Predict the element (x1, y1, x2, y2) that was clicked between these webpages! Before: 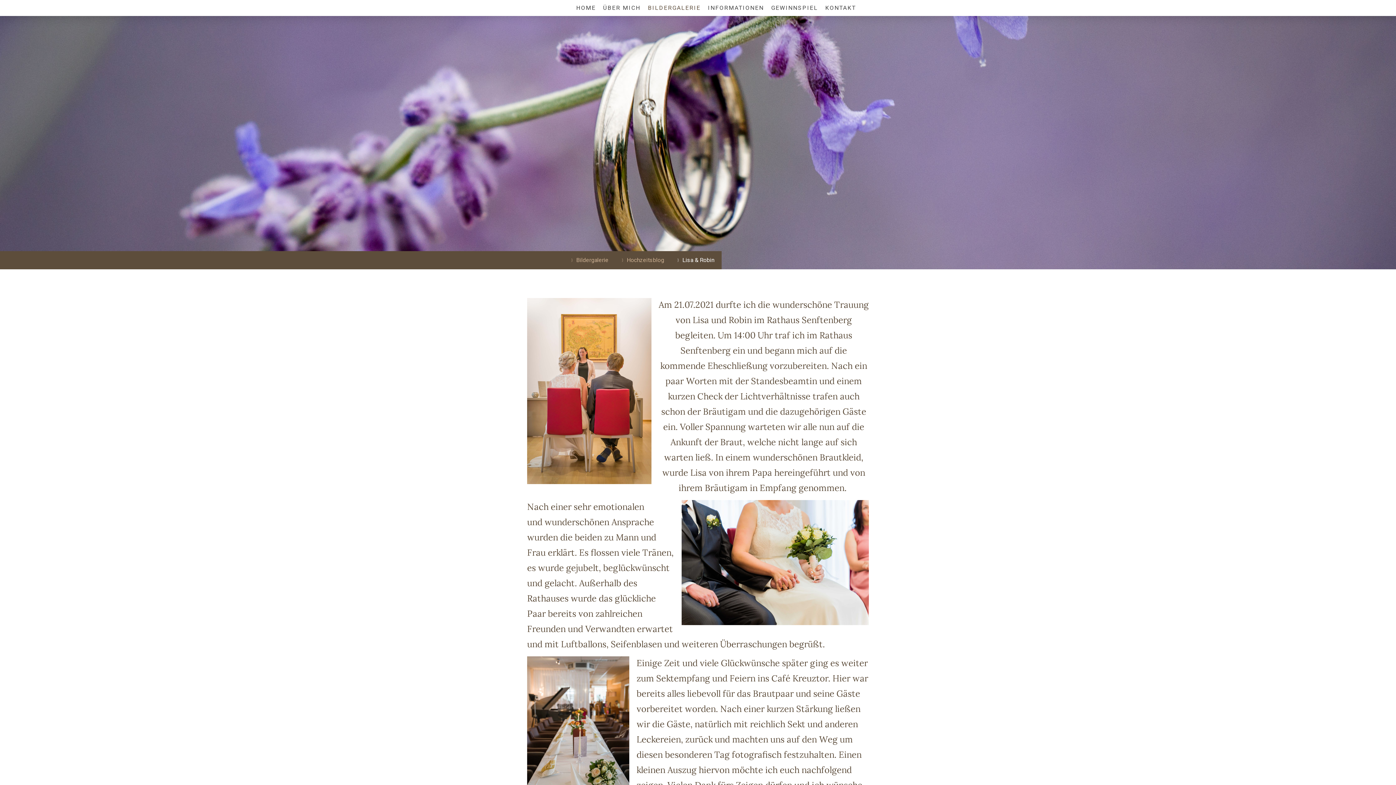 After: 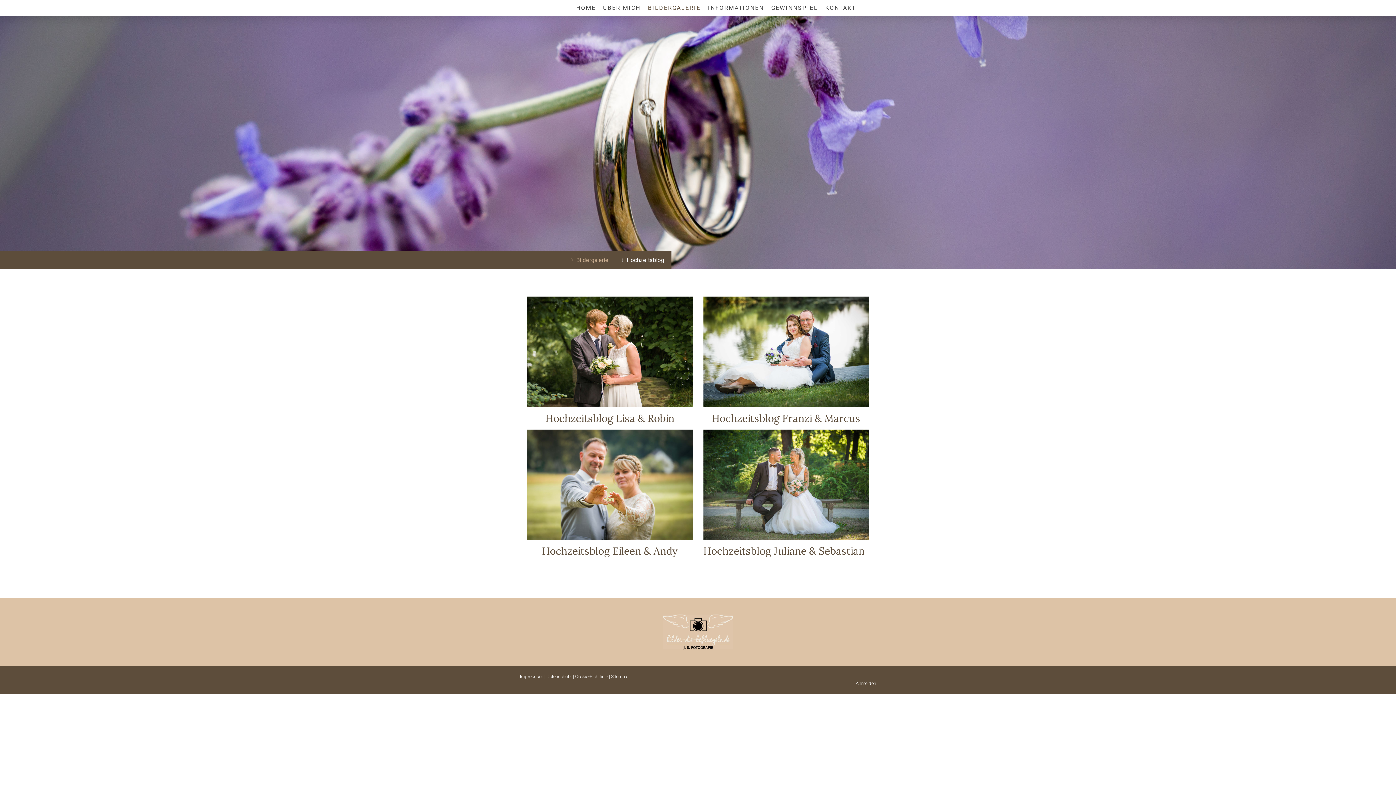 Action: label: Hochzeitsblog bbox: (616, 251, 671, 269)